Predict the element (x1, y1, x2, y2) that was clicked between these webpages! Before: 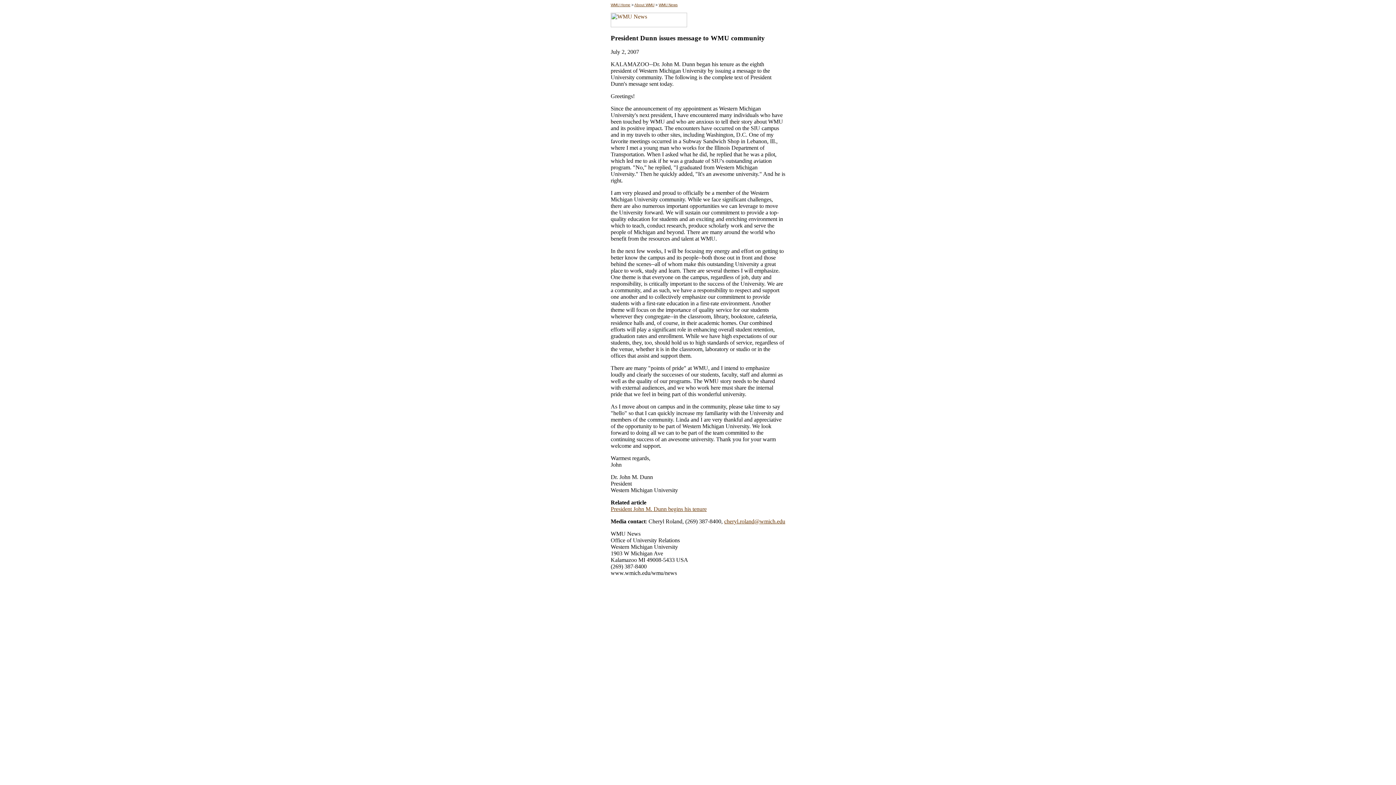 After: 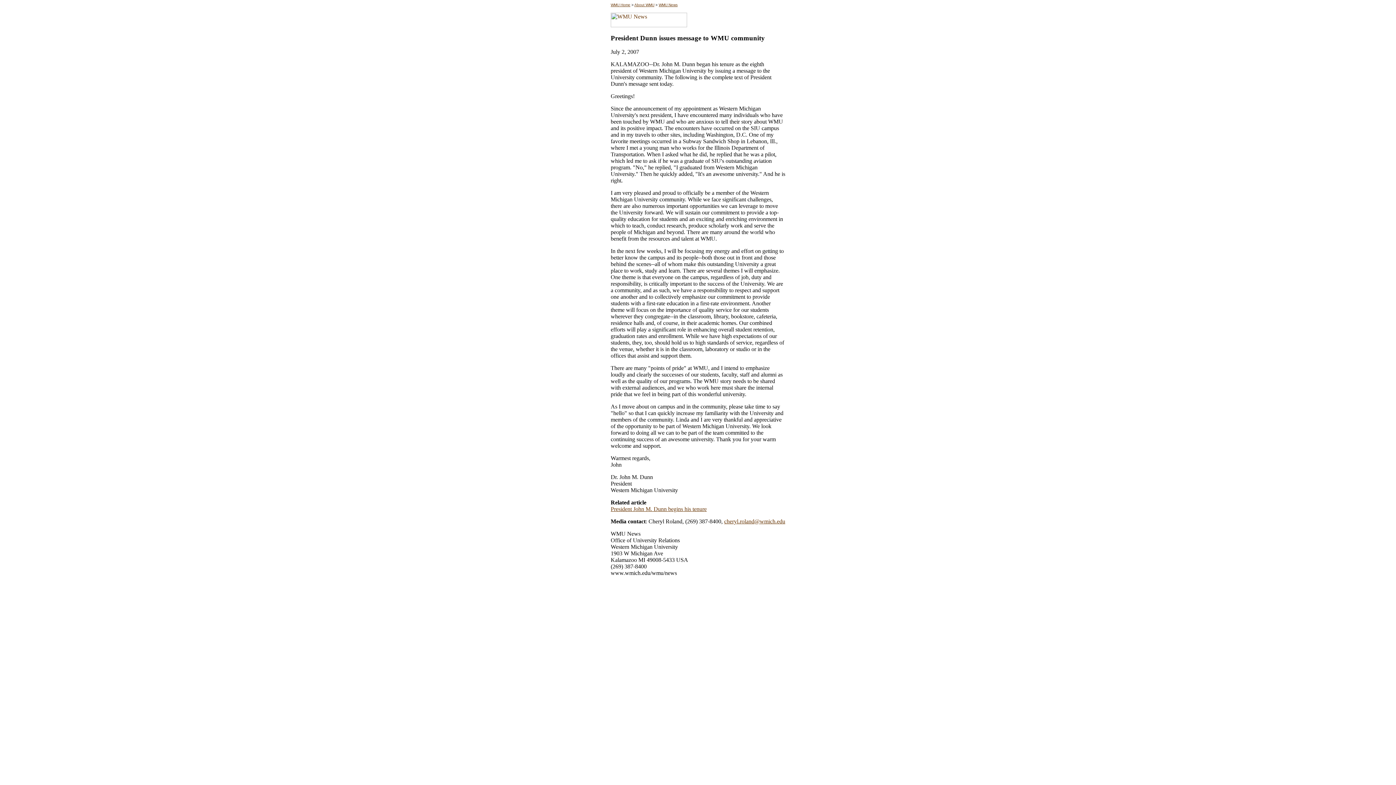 Action: bbox: (724, 518, 785, 524) label: cheryl.roland@wmich.edu